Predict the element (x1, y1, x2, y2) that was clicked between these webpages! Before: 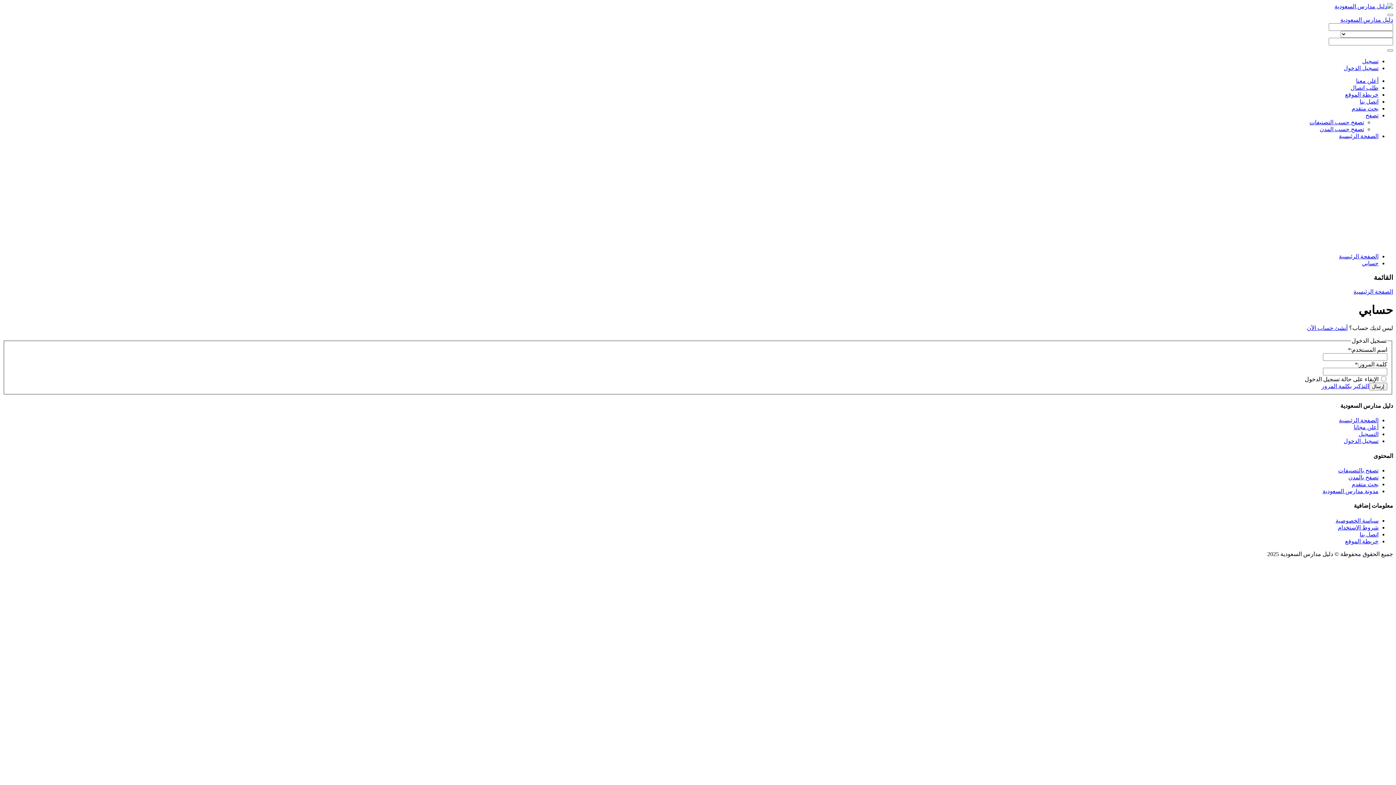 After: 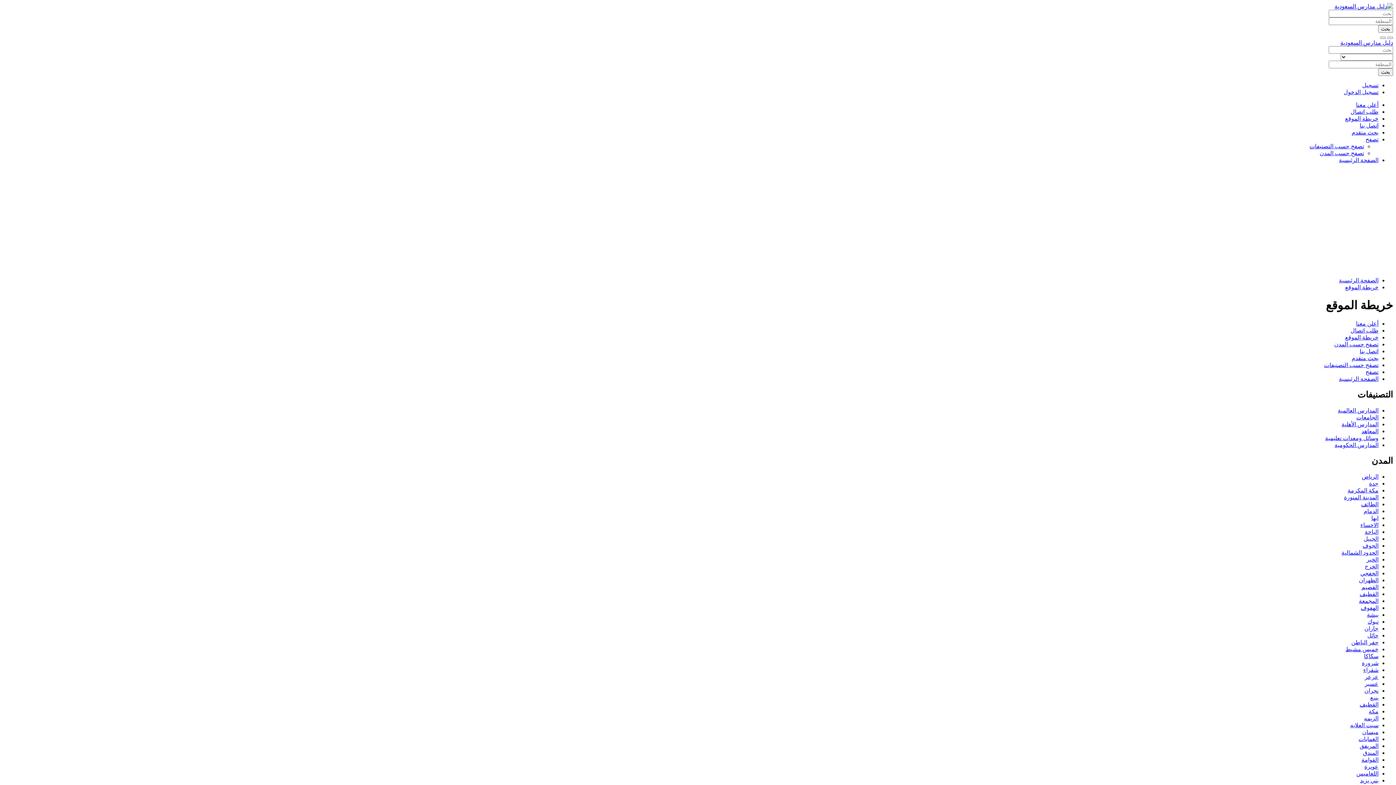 Action: label: خريطة الموقع bbox: (1345, 538, 1378, 544)